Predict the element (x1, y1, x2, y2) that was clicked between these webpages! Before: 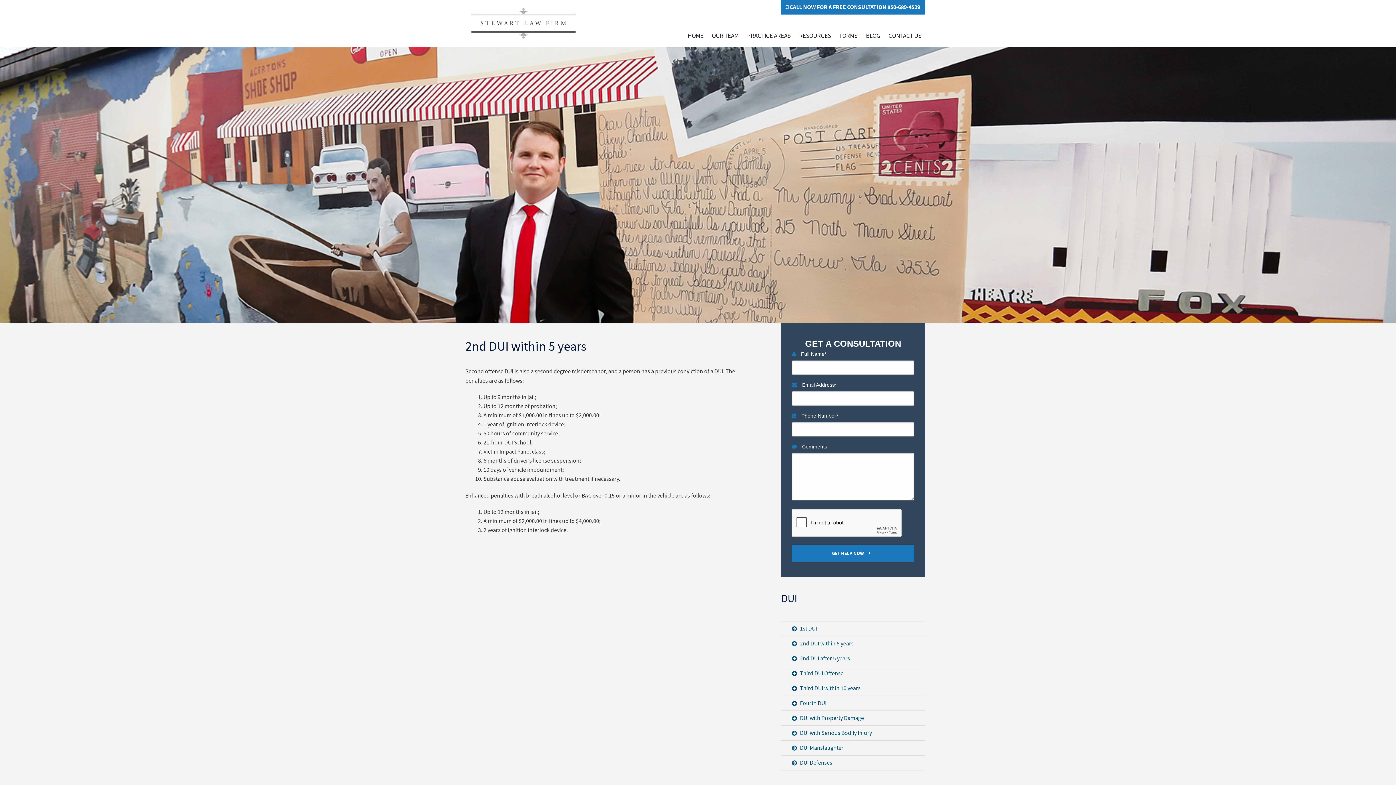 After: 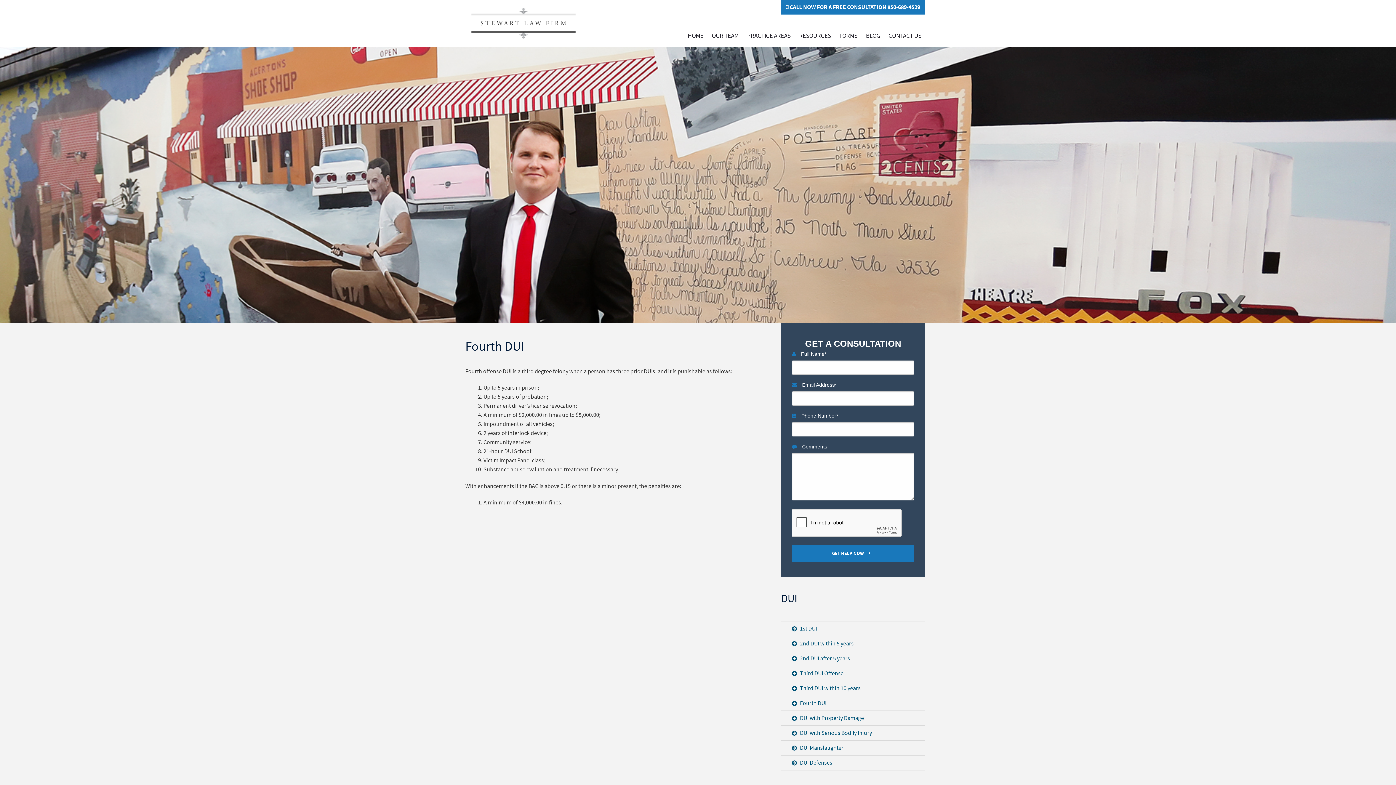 Action: bbox: (781, 696, 925, 711) label: Fourth DUI